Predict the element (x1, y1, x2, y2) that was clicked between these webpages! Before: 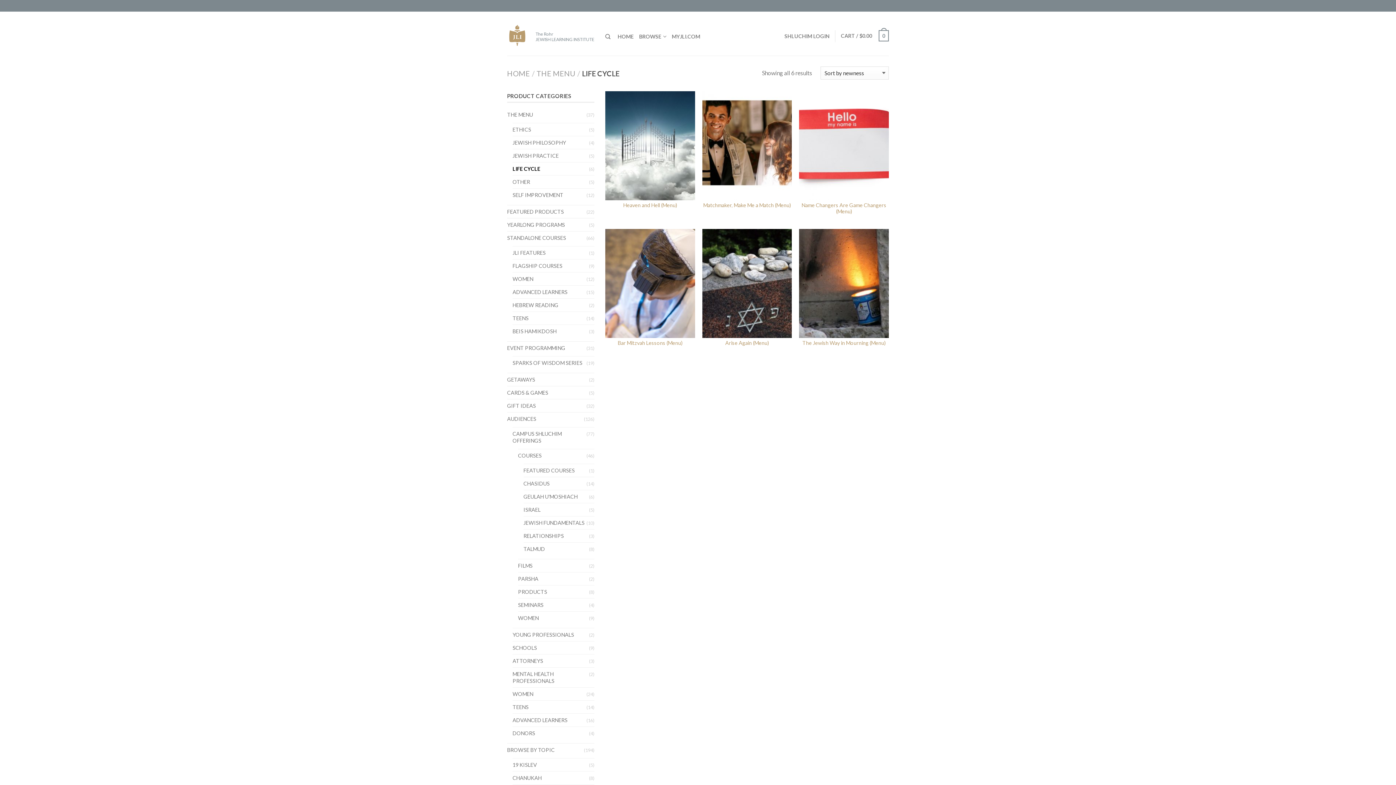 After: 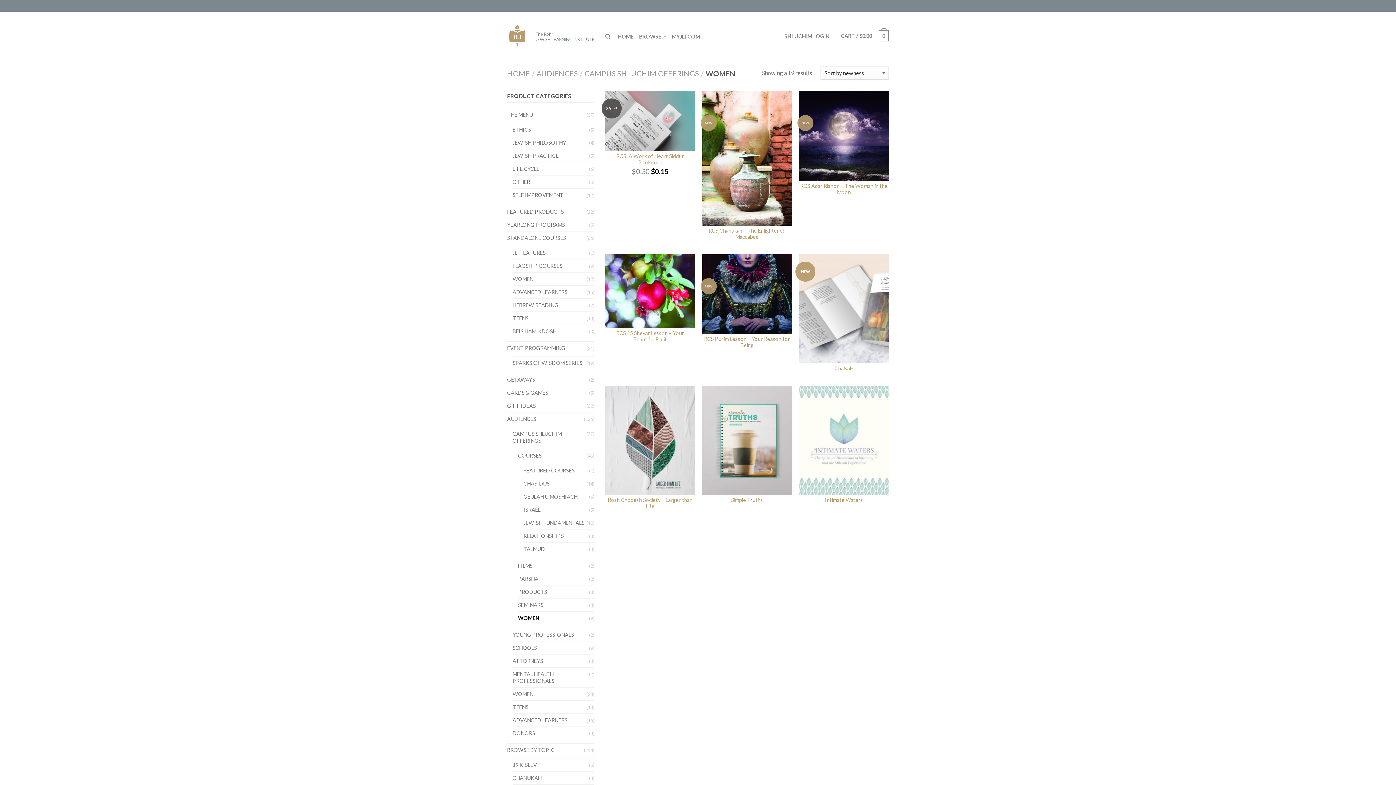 Action: label: WOMEN bbox: (518, 612, 544, 624)